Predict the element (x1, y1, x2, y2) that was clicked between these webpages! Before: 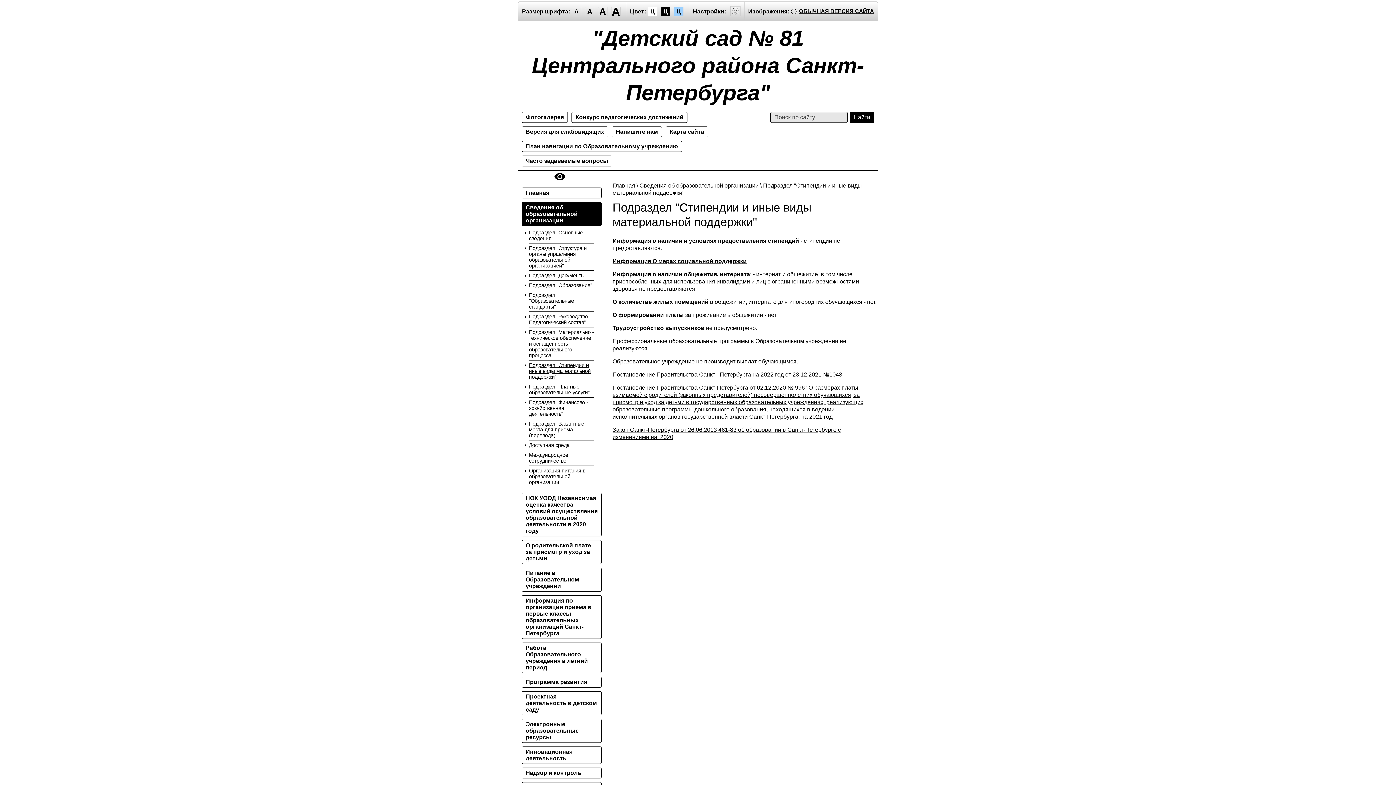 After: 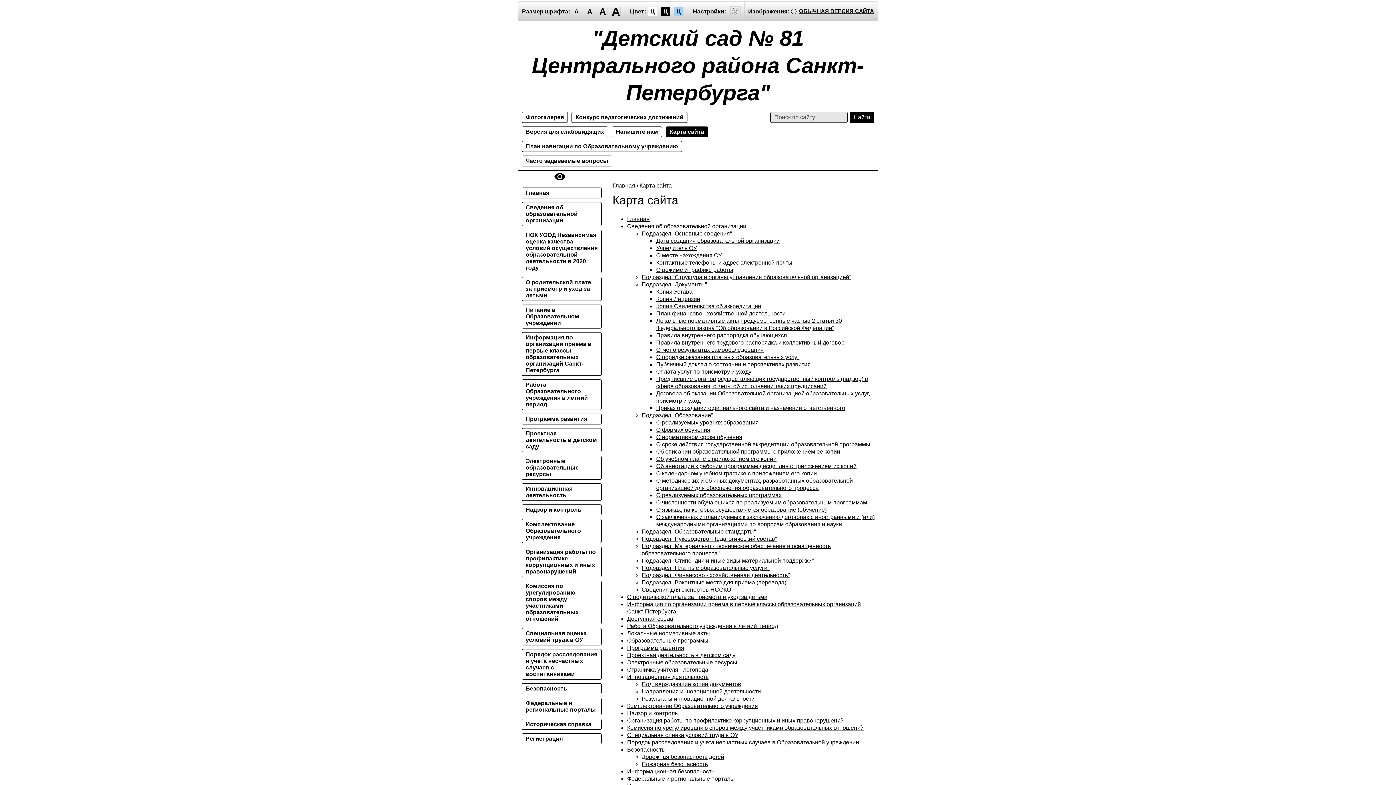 Action: bbox: (665, 126, 708, 137) label: Карта сайта